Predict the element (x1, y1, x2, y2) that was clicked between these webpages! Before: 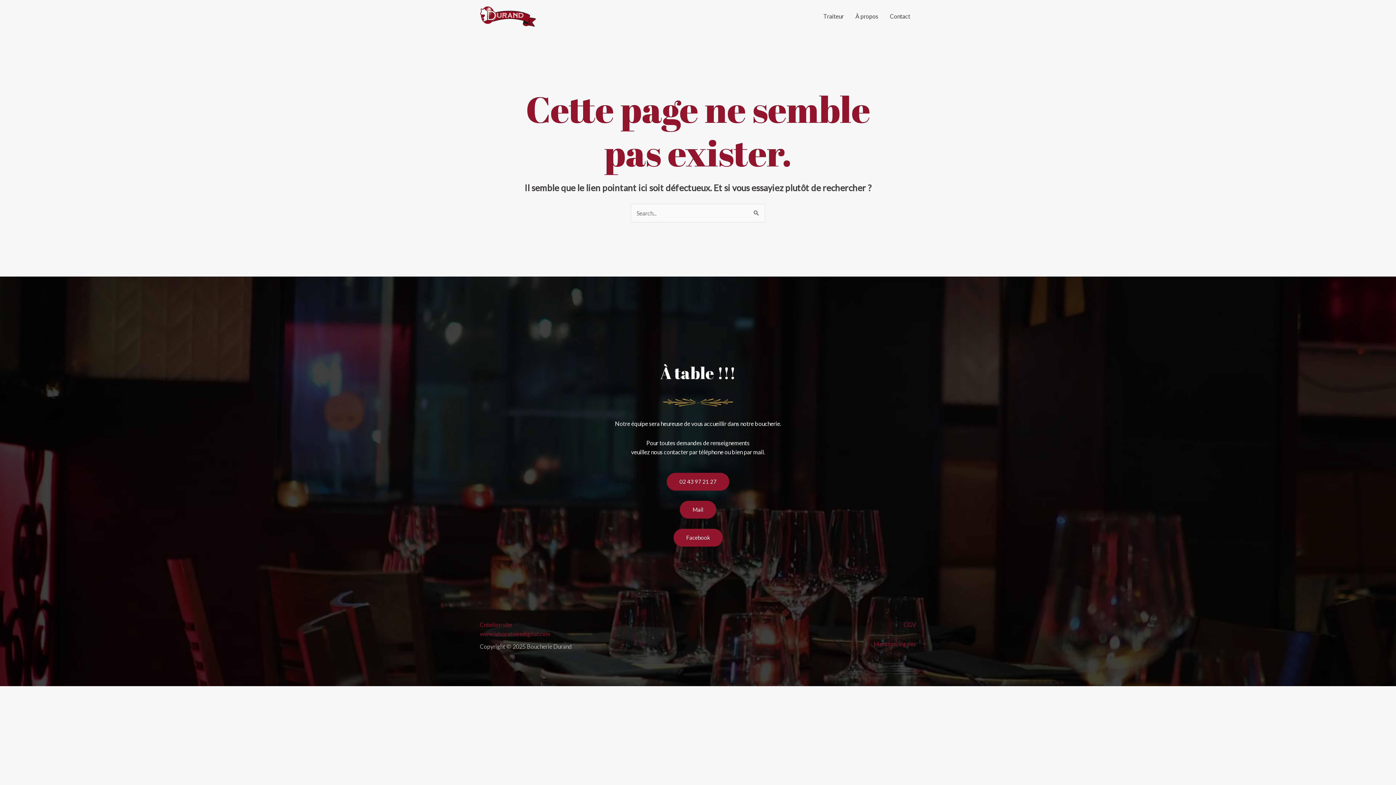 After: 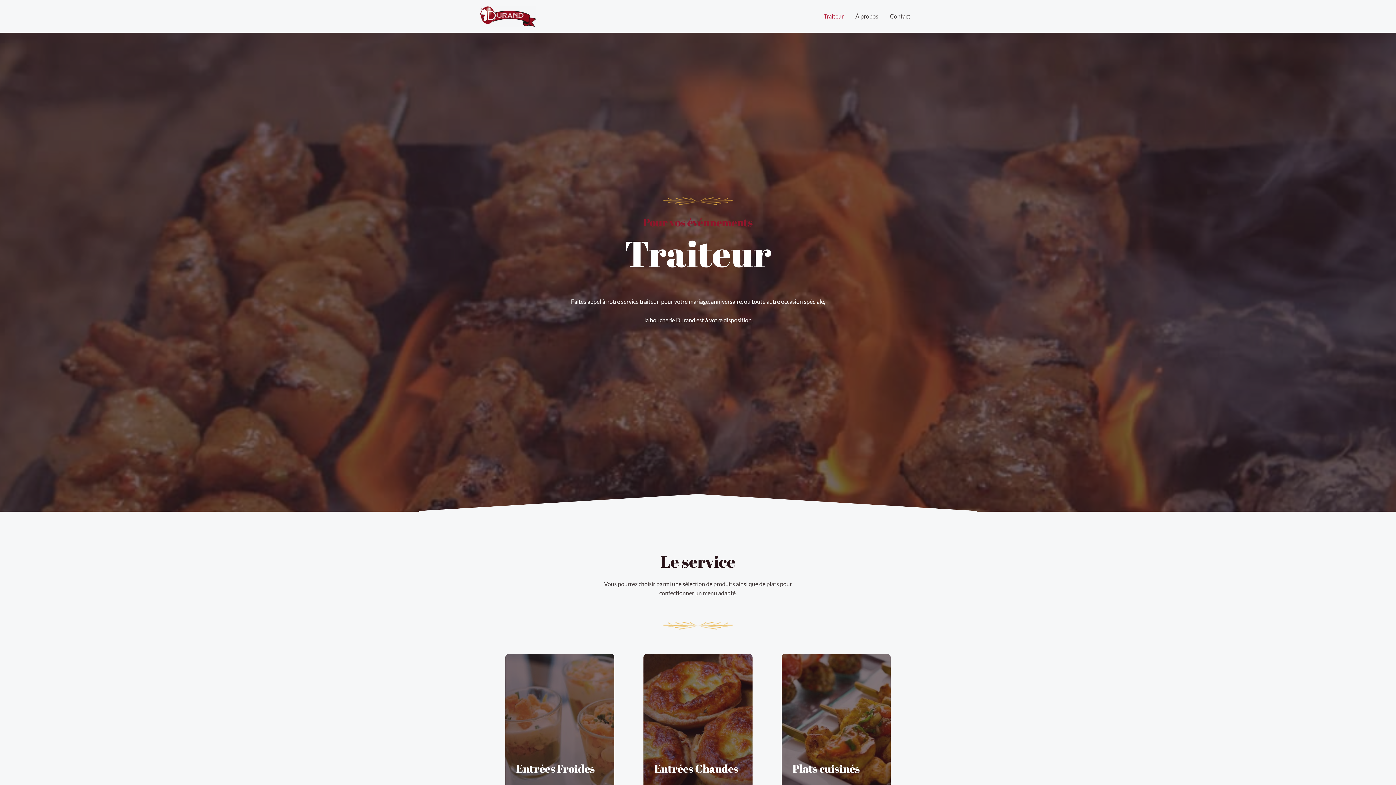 Action: bbox: (817, 3, 849, 29) label: Traiteur